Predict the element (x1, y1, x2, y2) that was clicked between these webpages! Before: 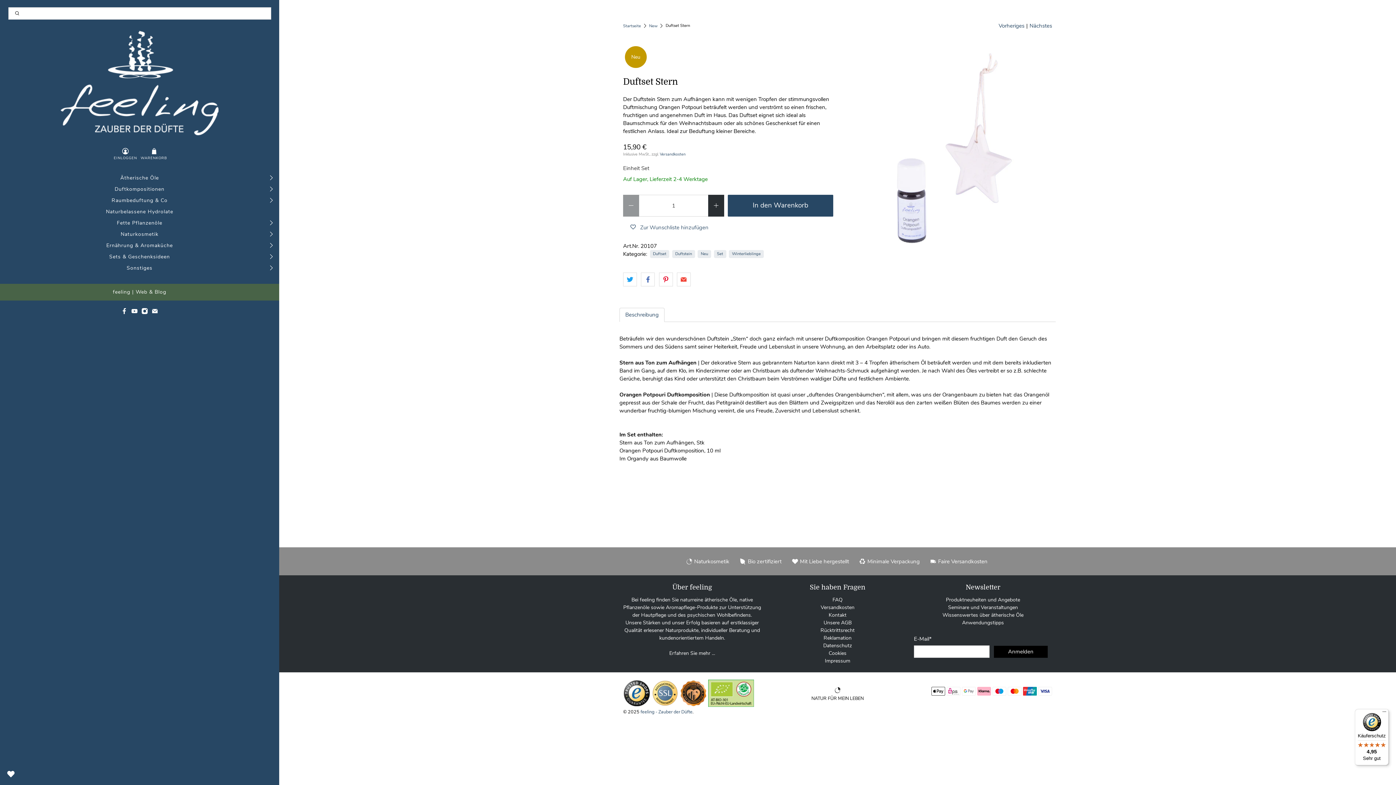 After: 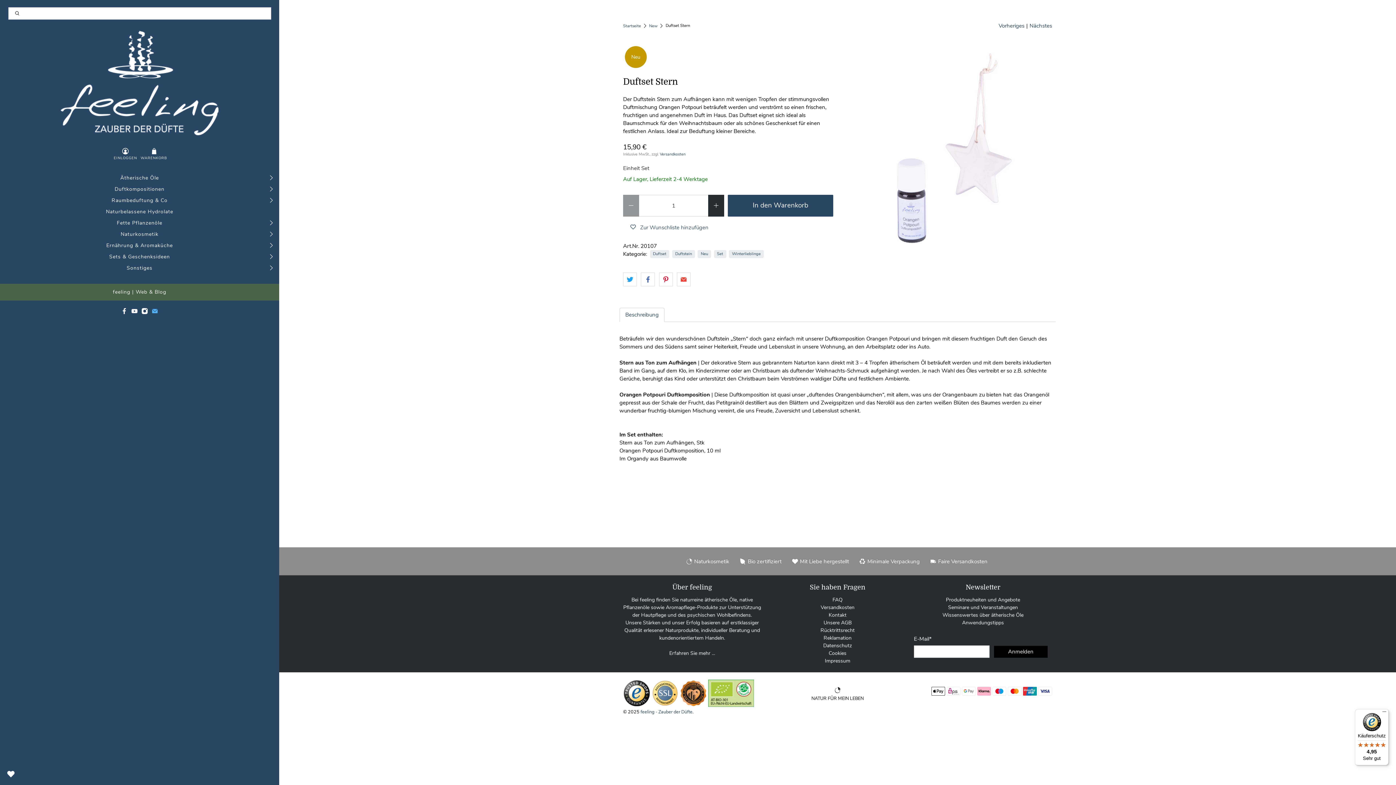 Action: bbox: (149, 309, 160, 316)